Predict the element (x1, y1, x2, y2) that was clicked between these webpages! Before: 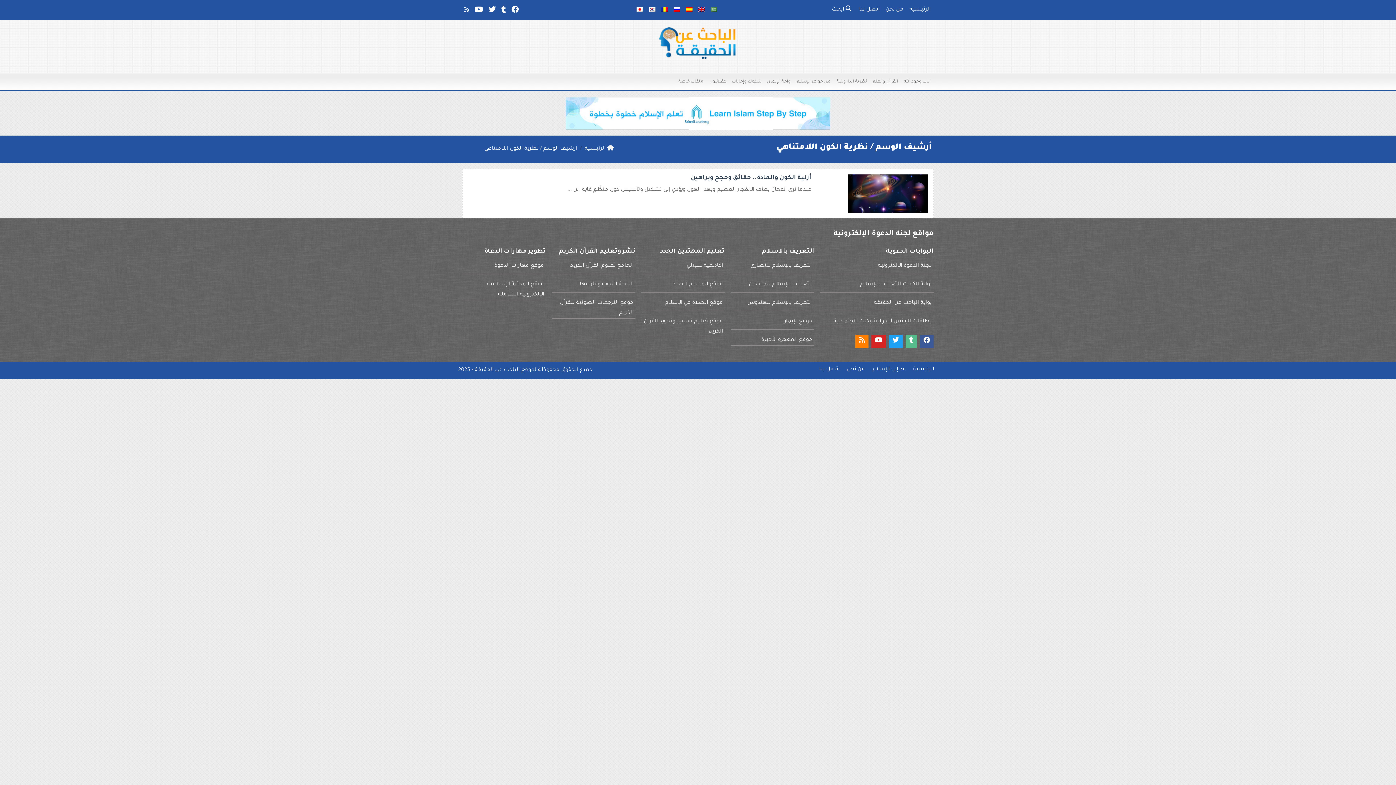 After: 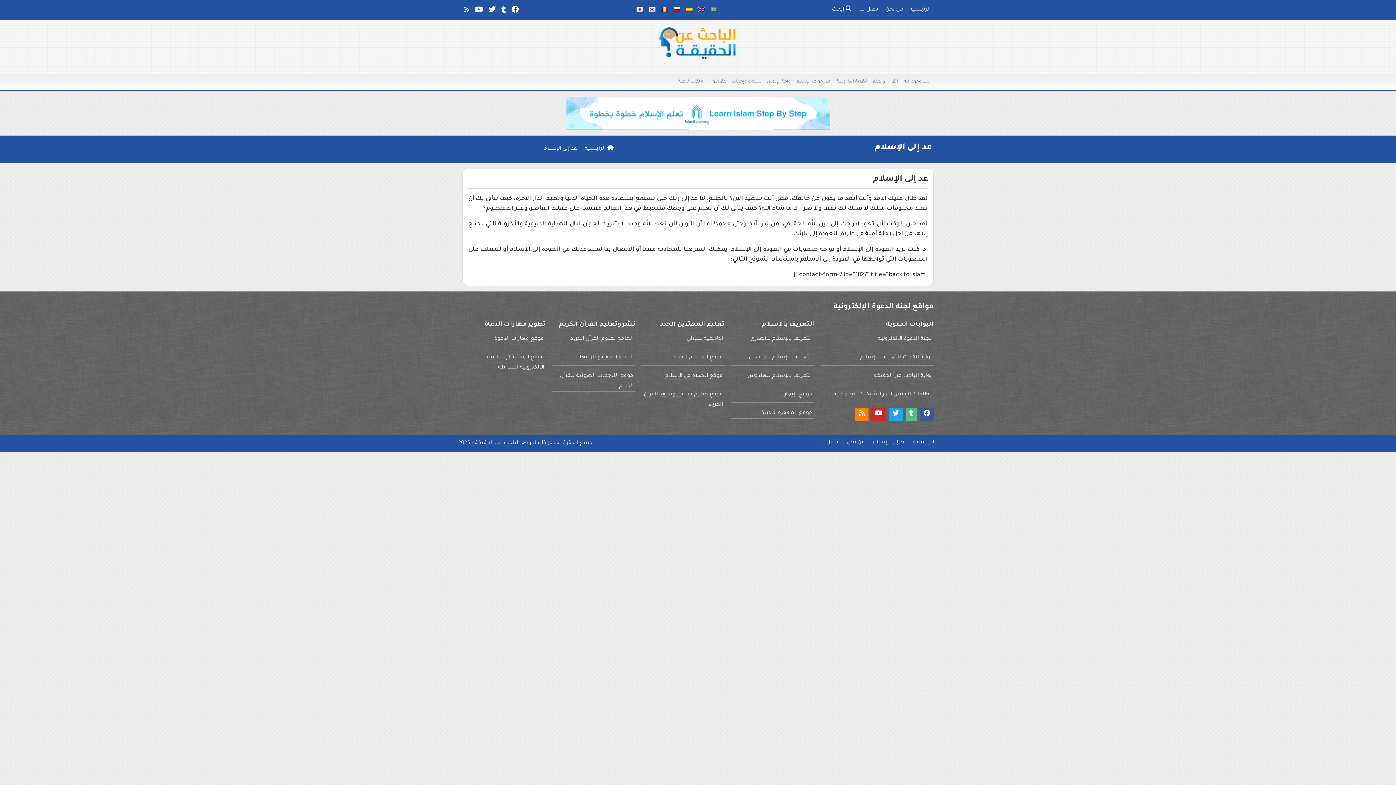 Action: bbox: (872, 362, 906, 377) label: عد إلى الإسلام